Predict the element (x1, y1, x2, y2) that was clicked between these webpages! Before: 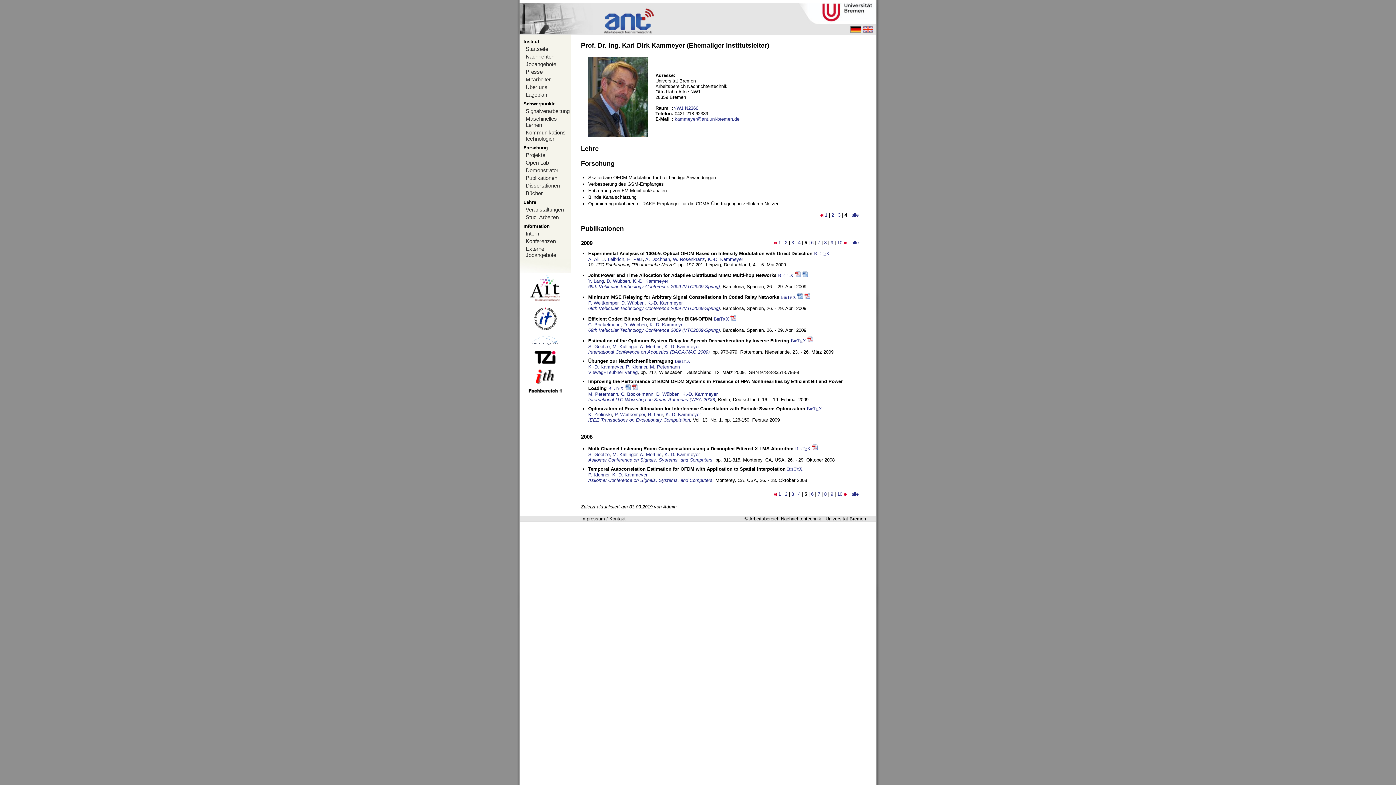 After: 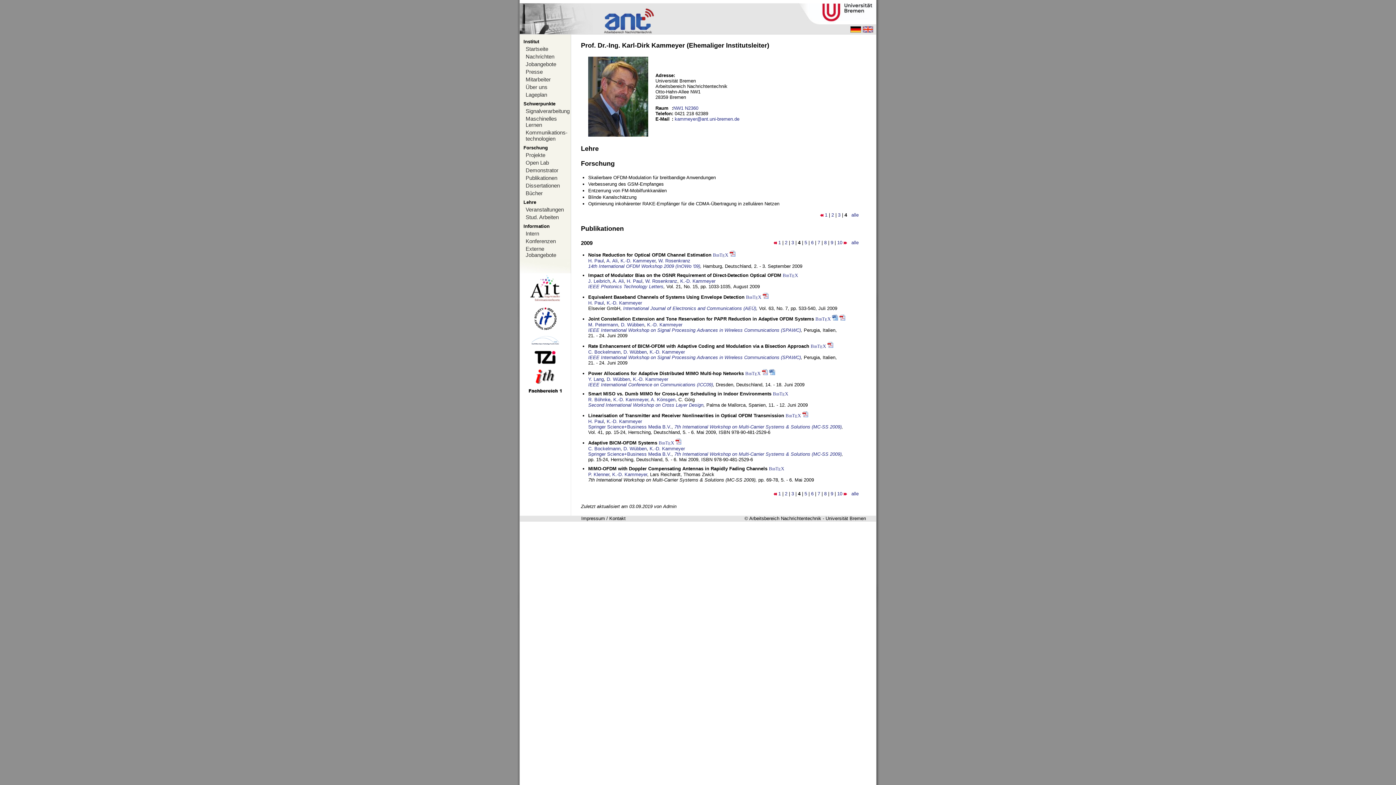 Action: label: 4 bbox: (798, 491, 800, 497)